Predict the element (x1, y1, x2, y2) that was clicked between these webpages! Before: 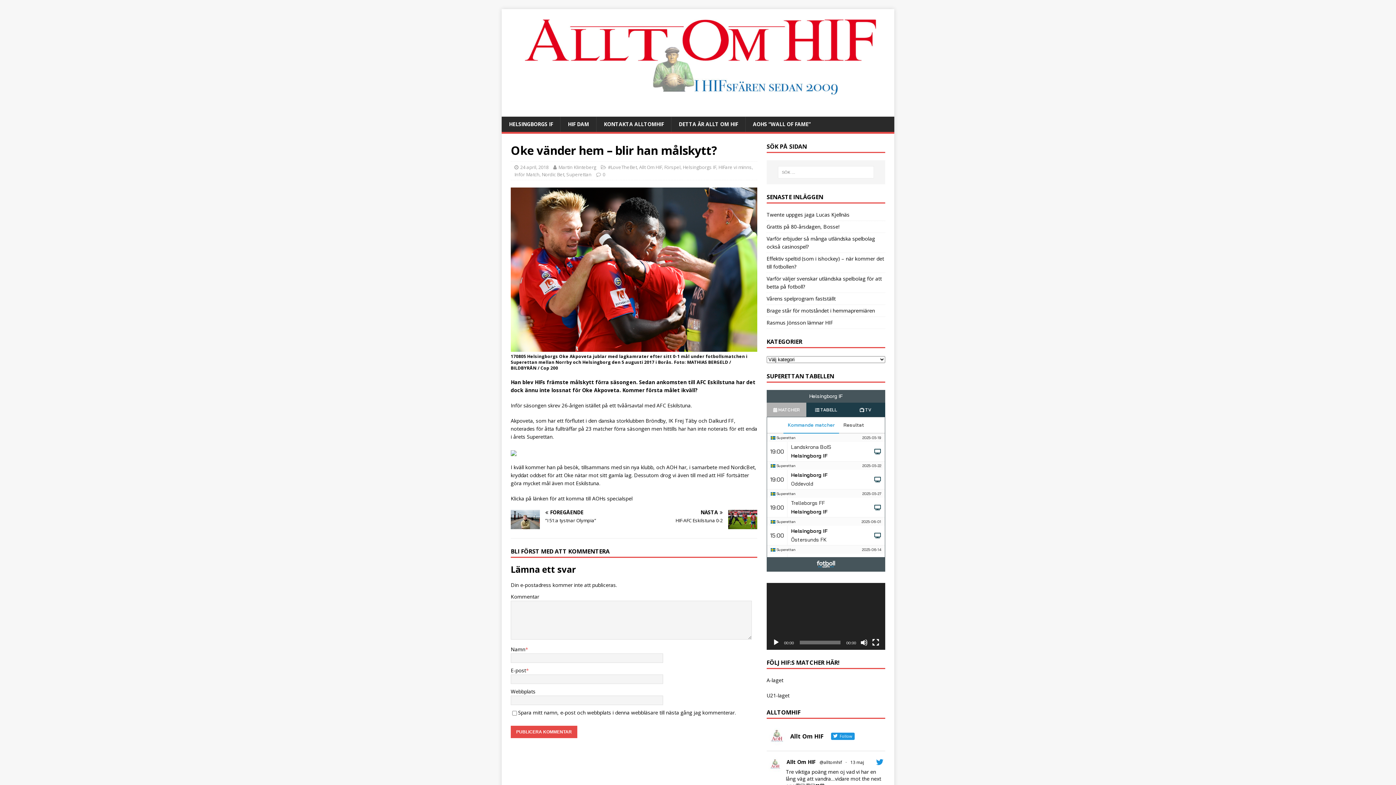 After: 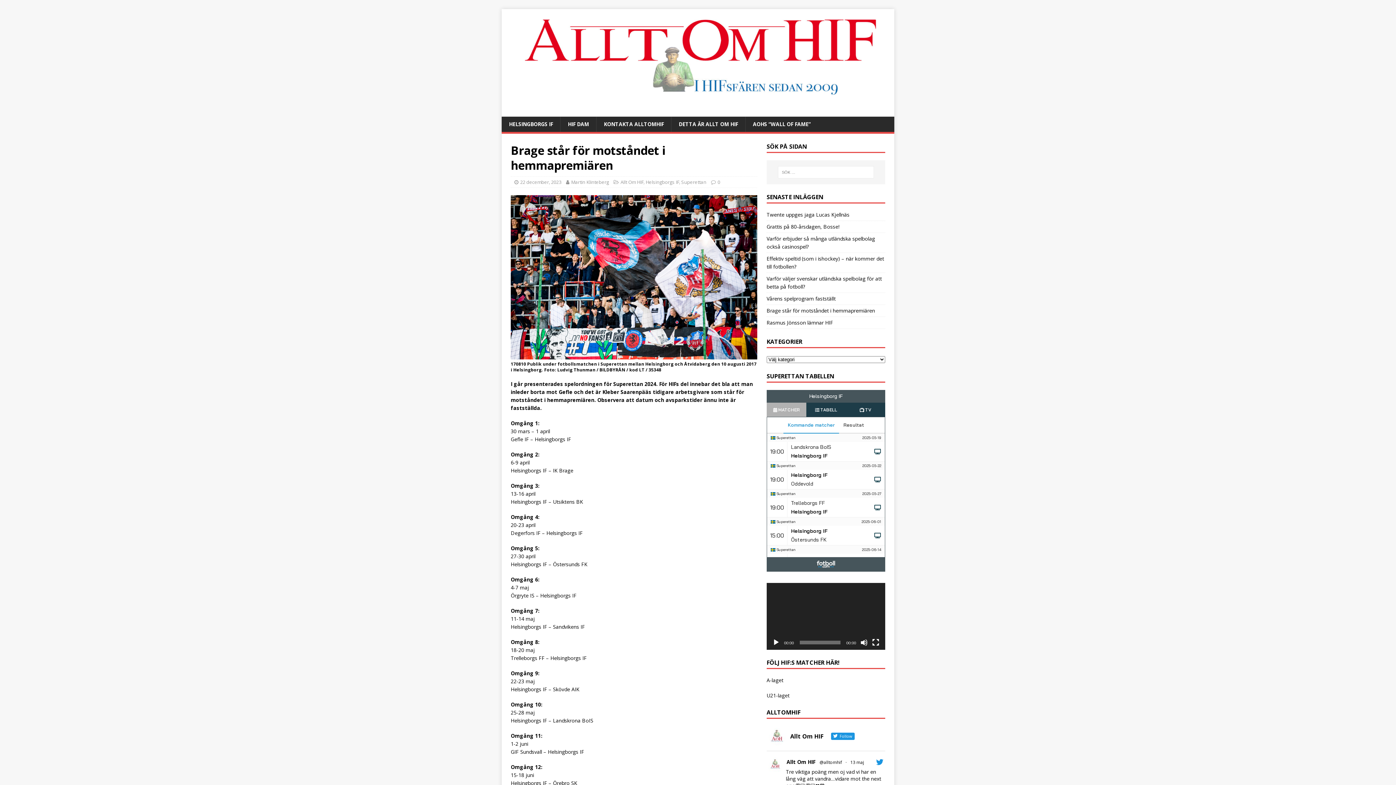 Action: bbox: (766, 307, 875, 314) label: Brage står för motståndet i hemmapremiären